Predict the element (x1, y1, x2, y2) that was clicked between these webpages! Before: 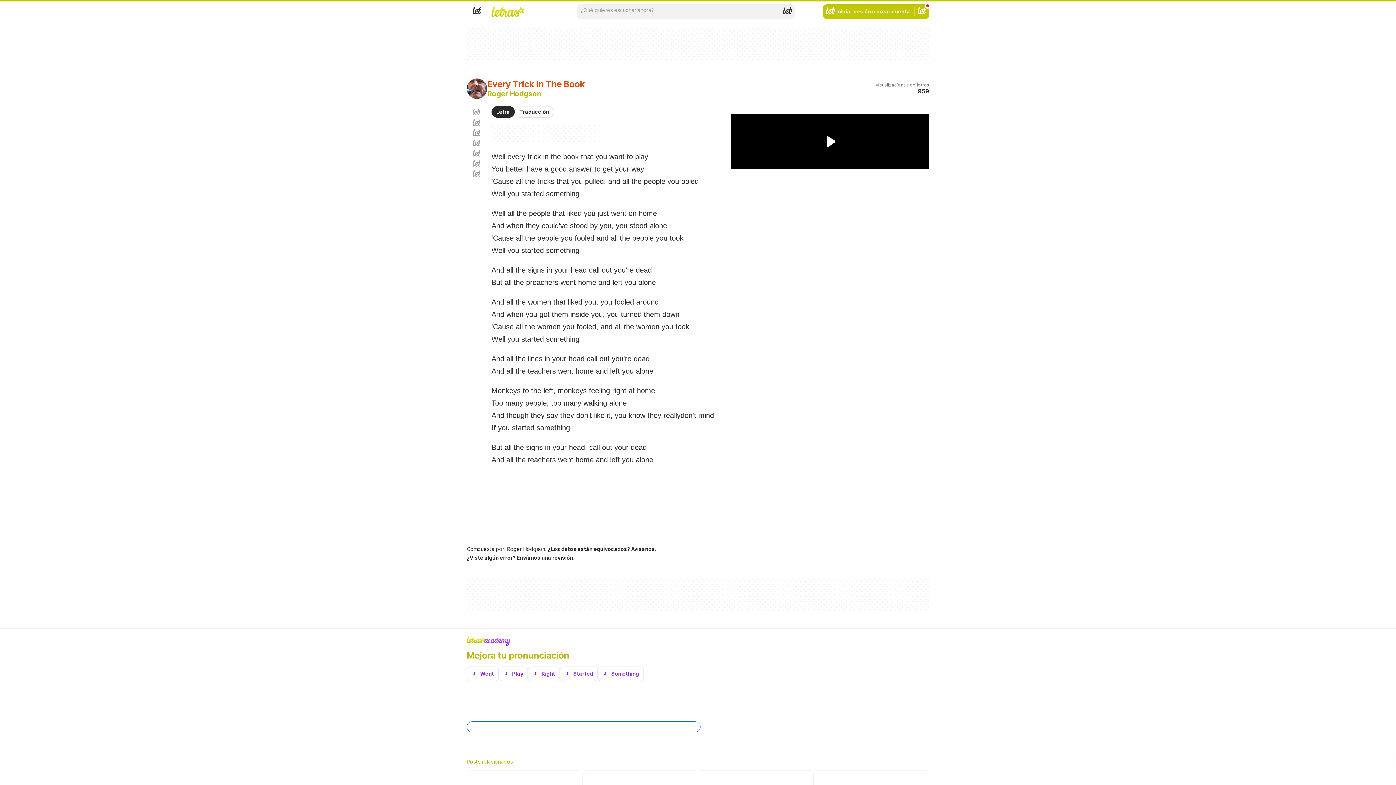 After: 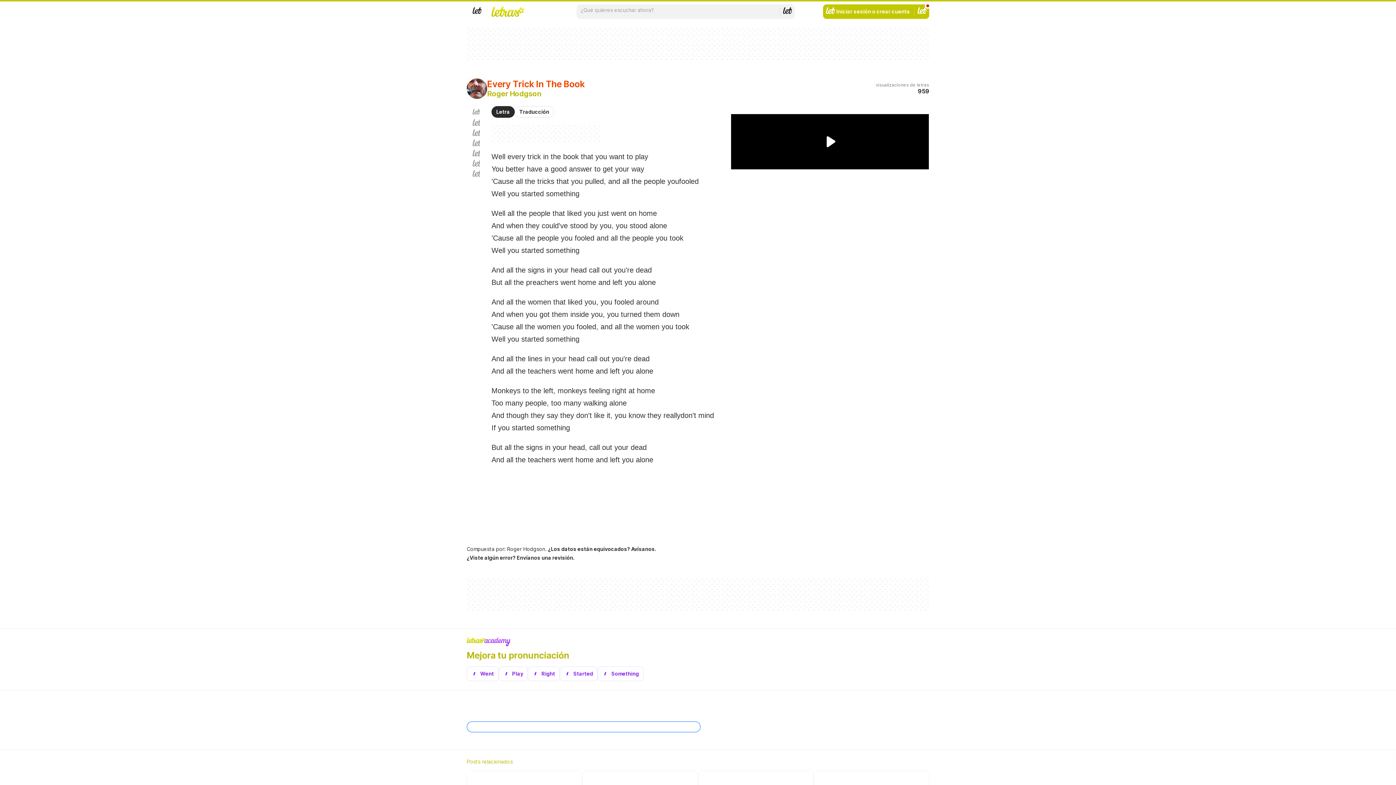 Action: label: Letra bbox: (491, 106, 514, 117)